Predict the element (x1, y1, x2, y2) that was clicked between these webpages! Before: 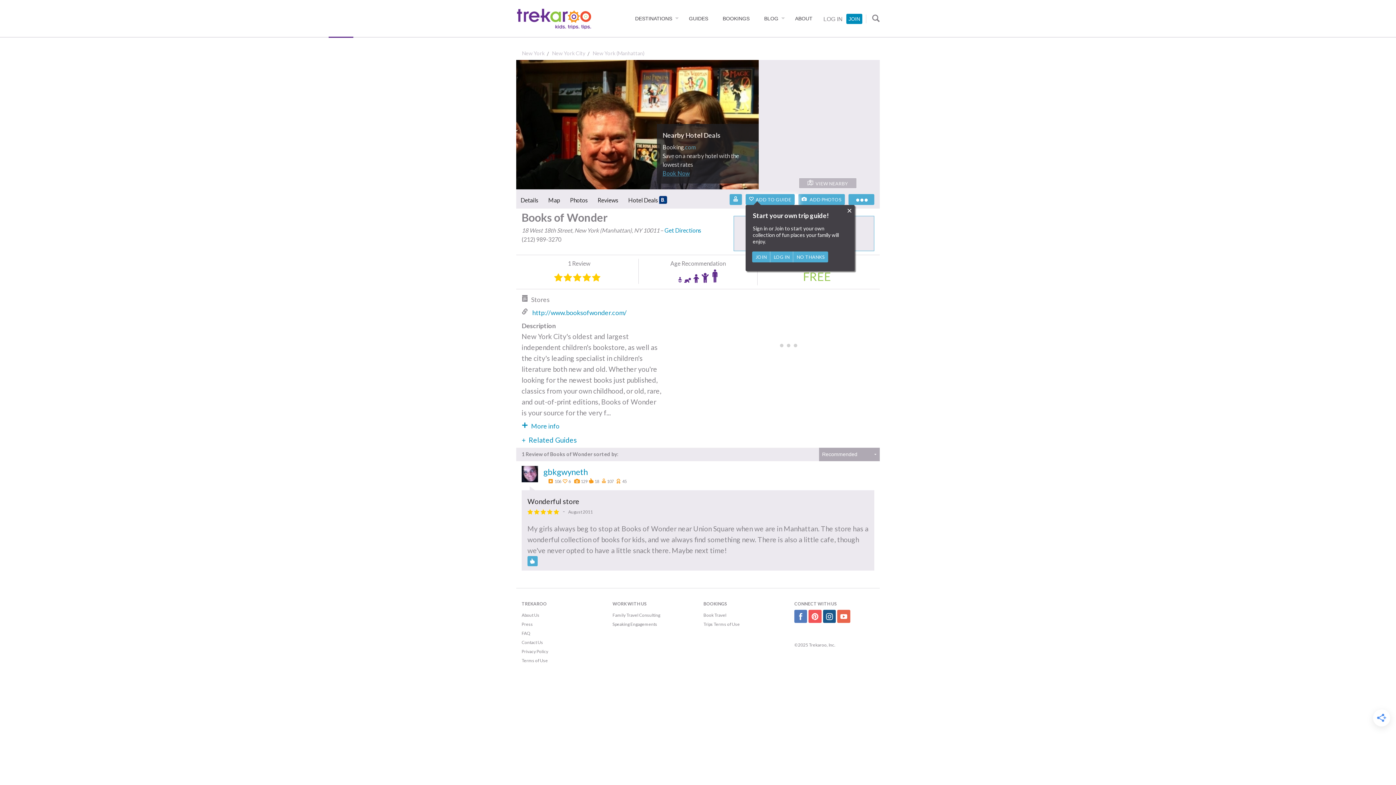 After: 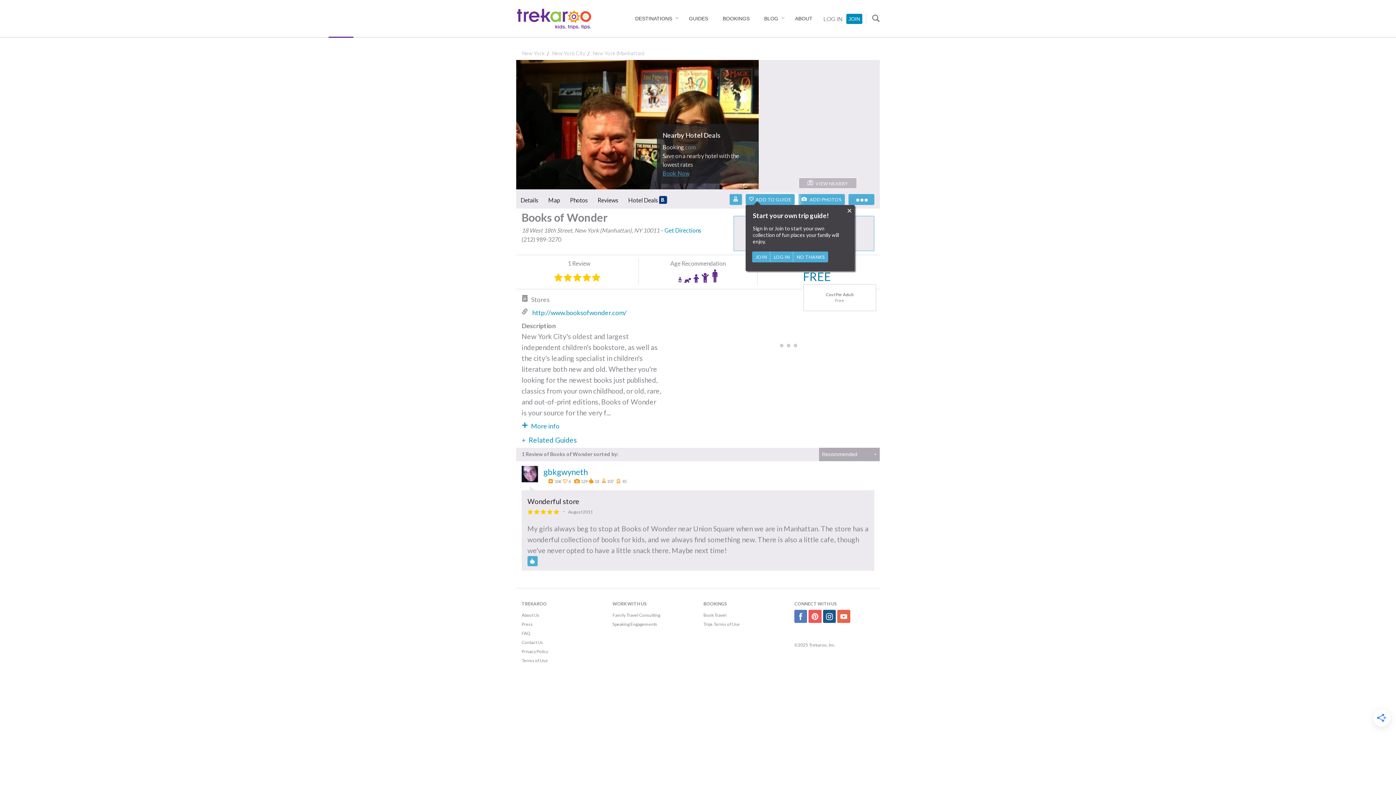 Action: label: FREE bbox: (803, 269, 831, 283)